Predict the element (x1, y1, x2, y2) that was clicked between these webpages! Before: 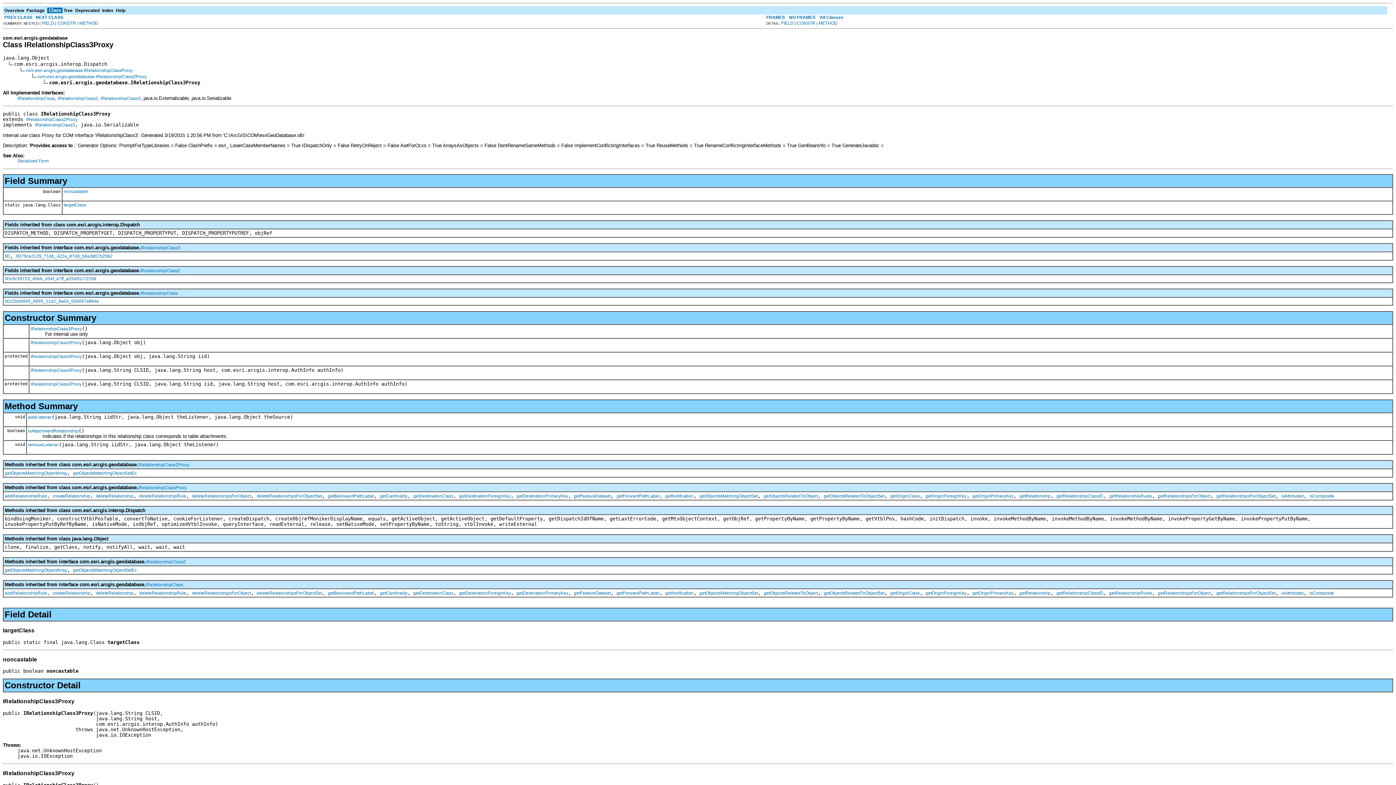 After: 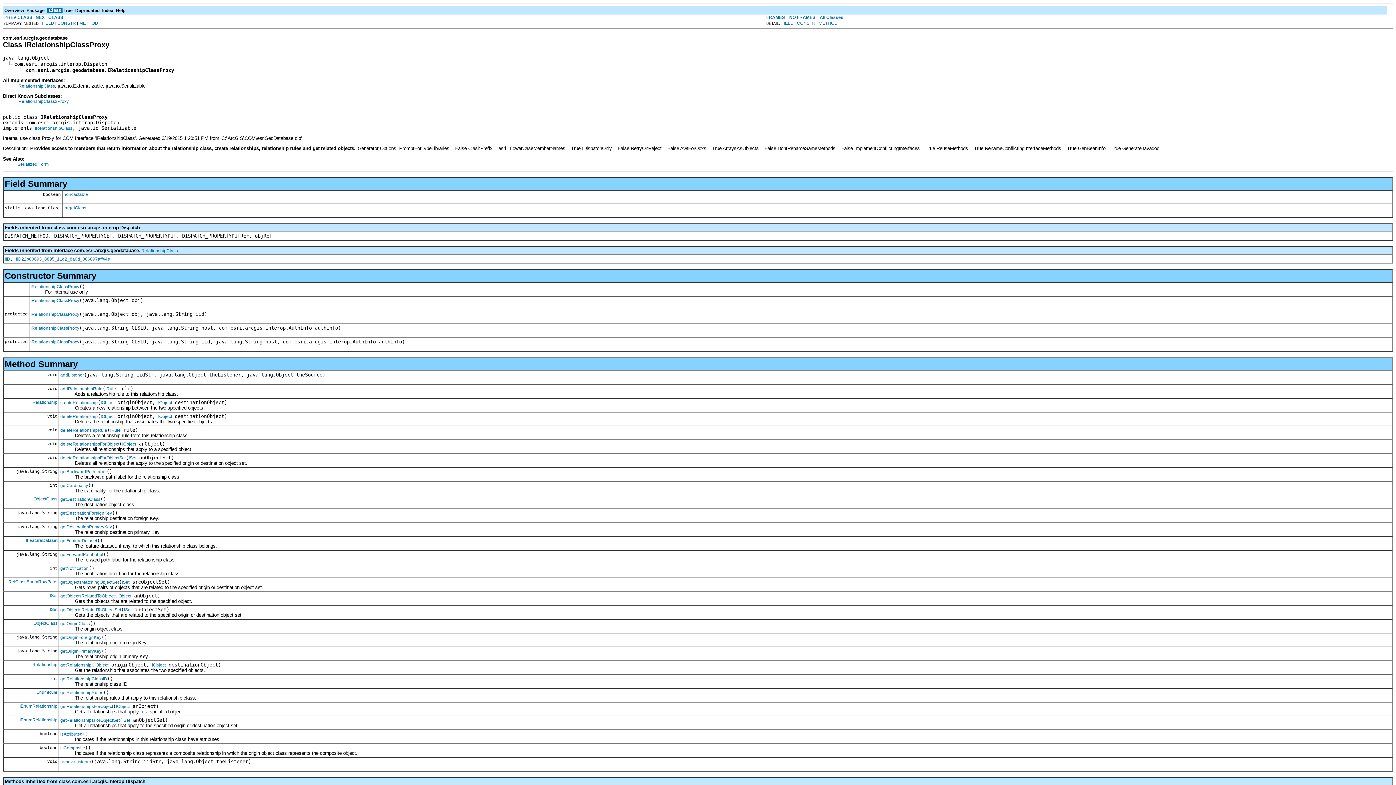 Action: label: com.esri.arcgis.geodatabase.IRelationshipClassProxy bbox: (25, 67, 132, 72)